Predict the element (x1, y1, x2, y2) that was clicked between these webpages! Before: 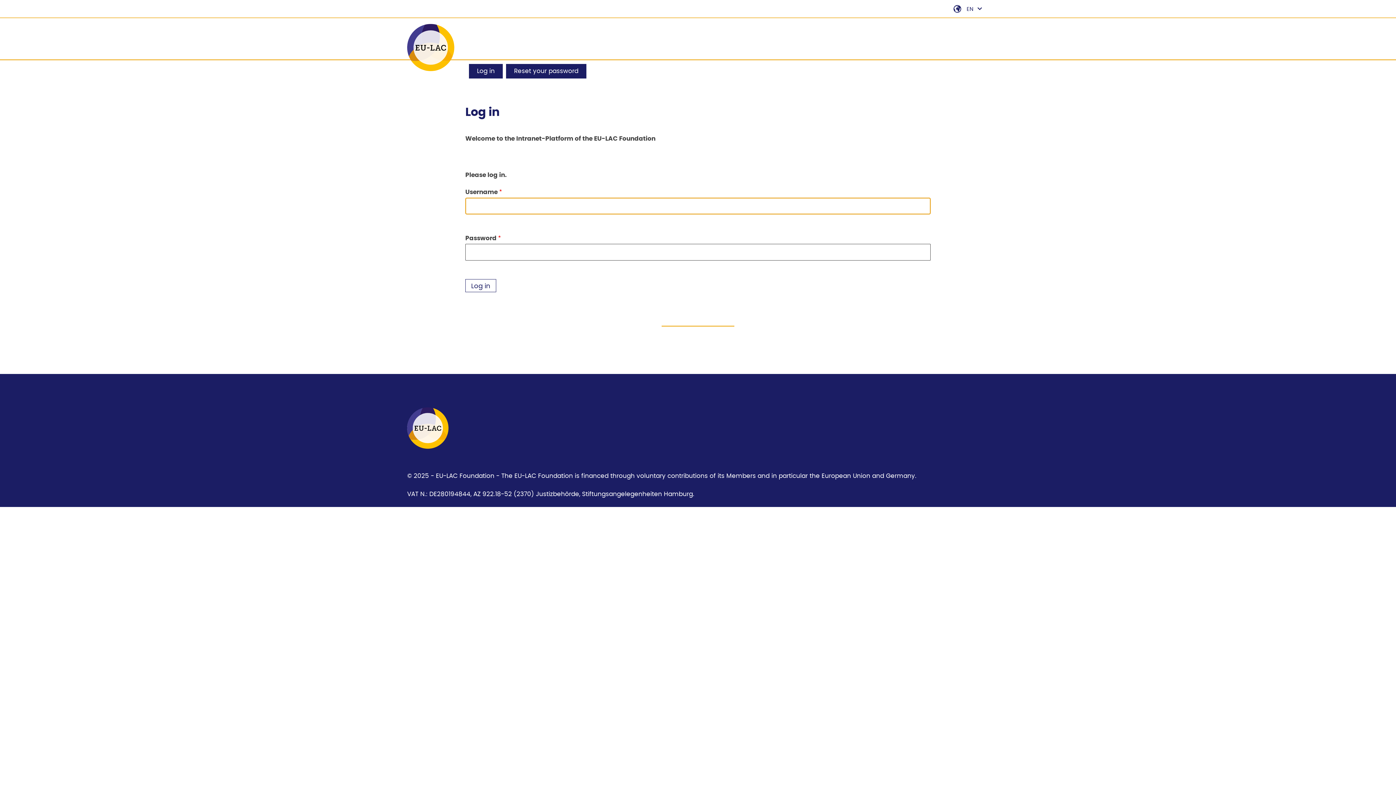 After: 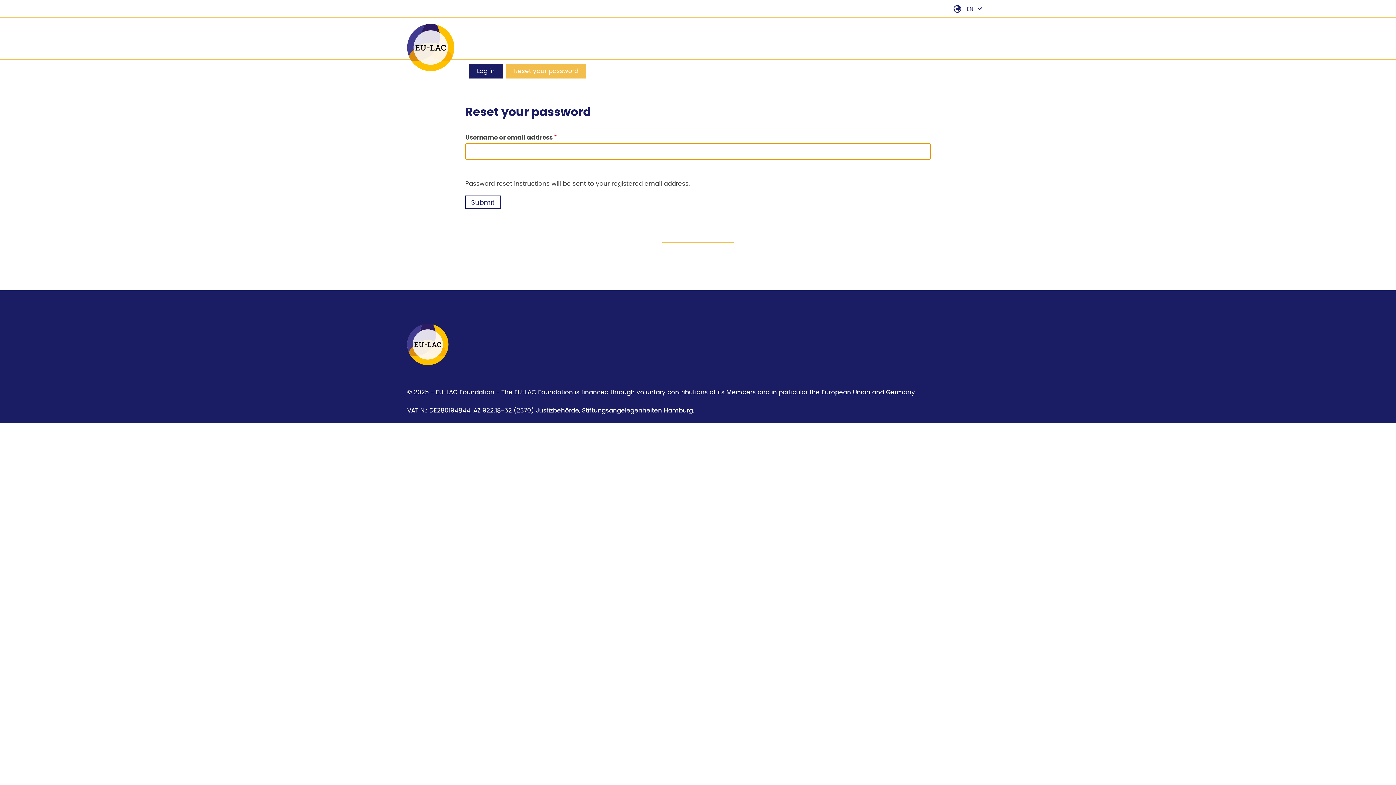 Action: bbox: (506, 64, 586, 78) label: Reset your password